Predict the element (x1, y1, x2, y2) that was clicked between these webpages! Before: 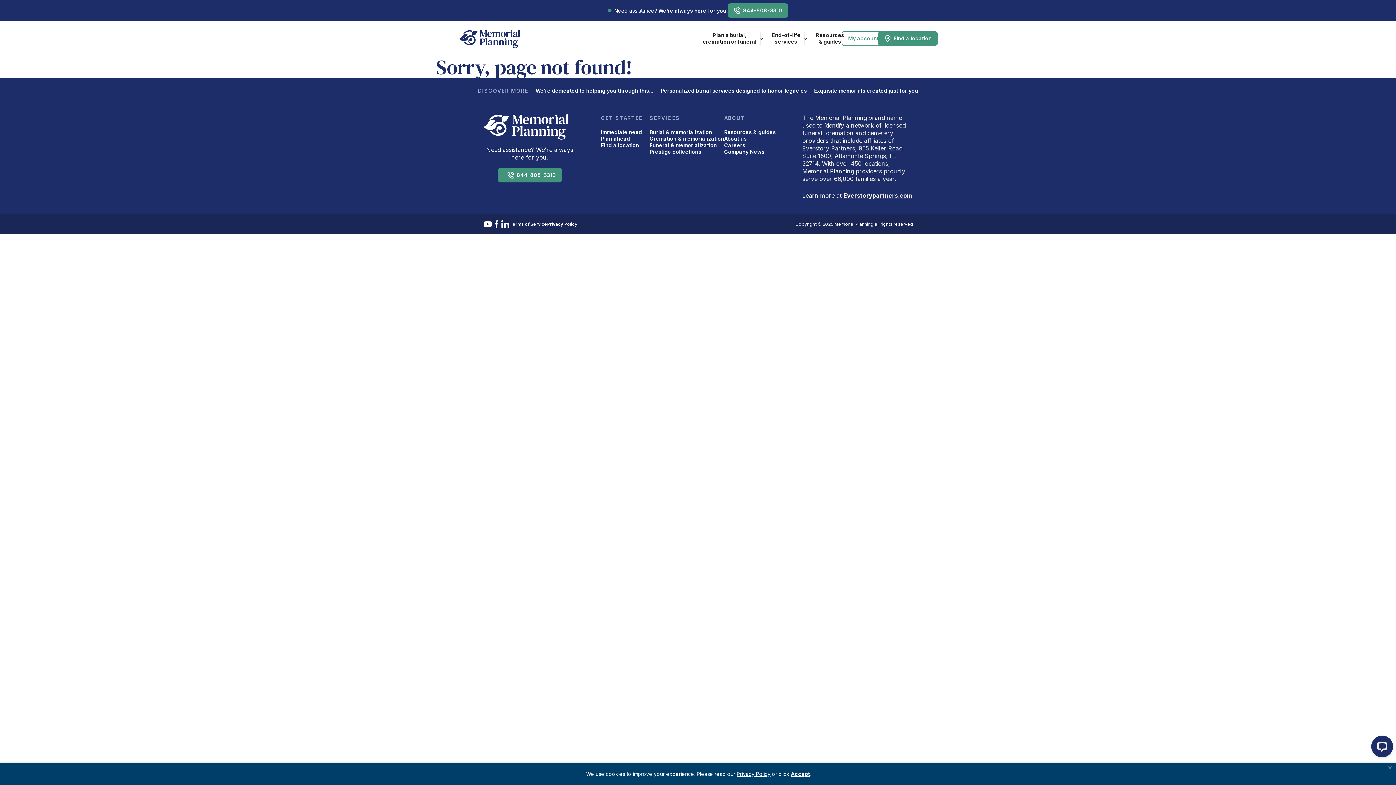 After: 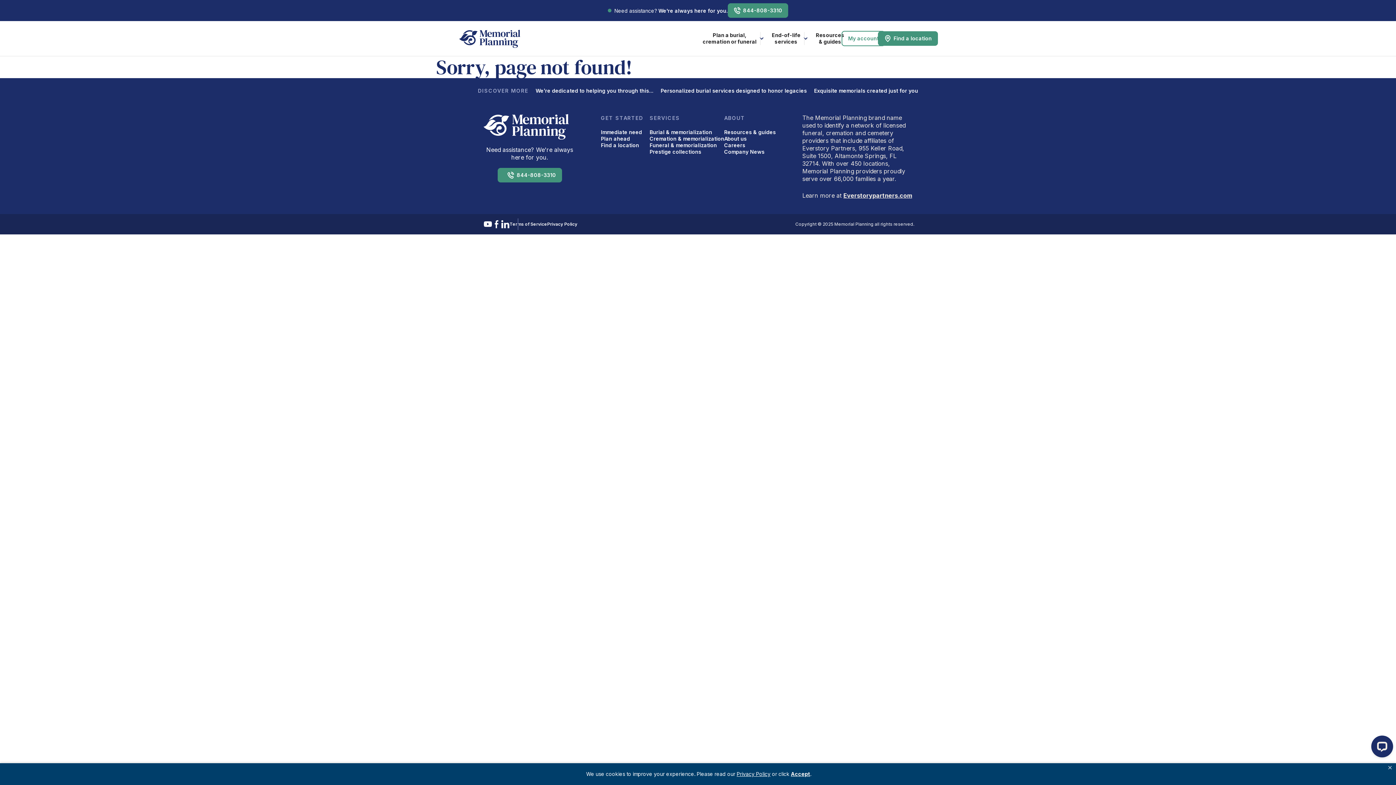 Action: bbox: (492, 220, 501, 228)